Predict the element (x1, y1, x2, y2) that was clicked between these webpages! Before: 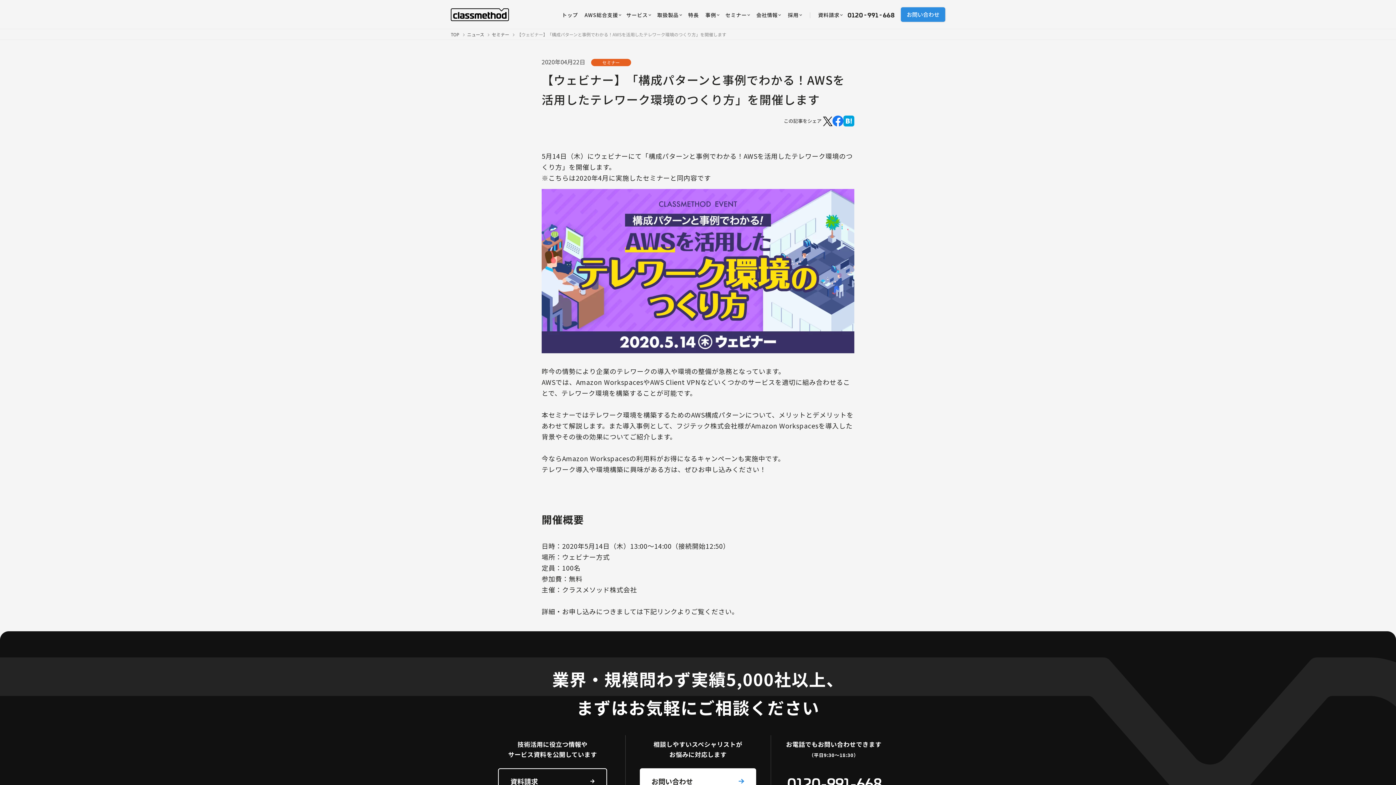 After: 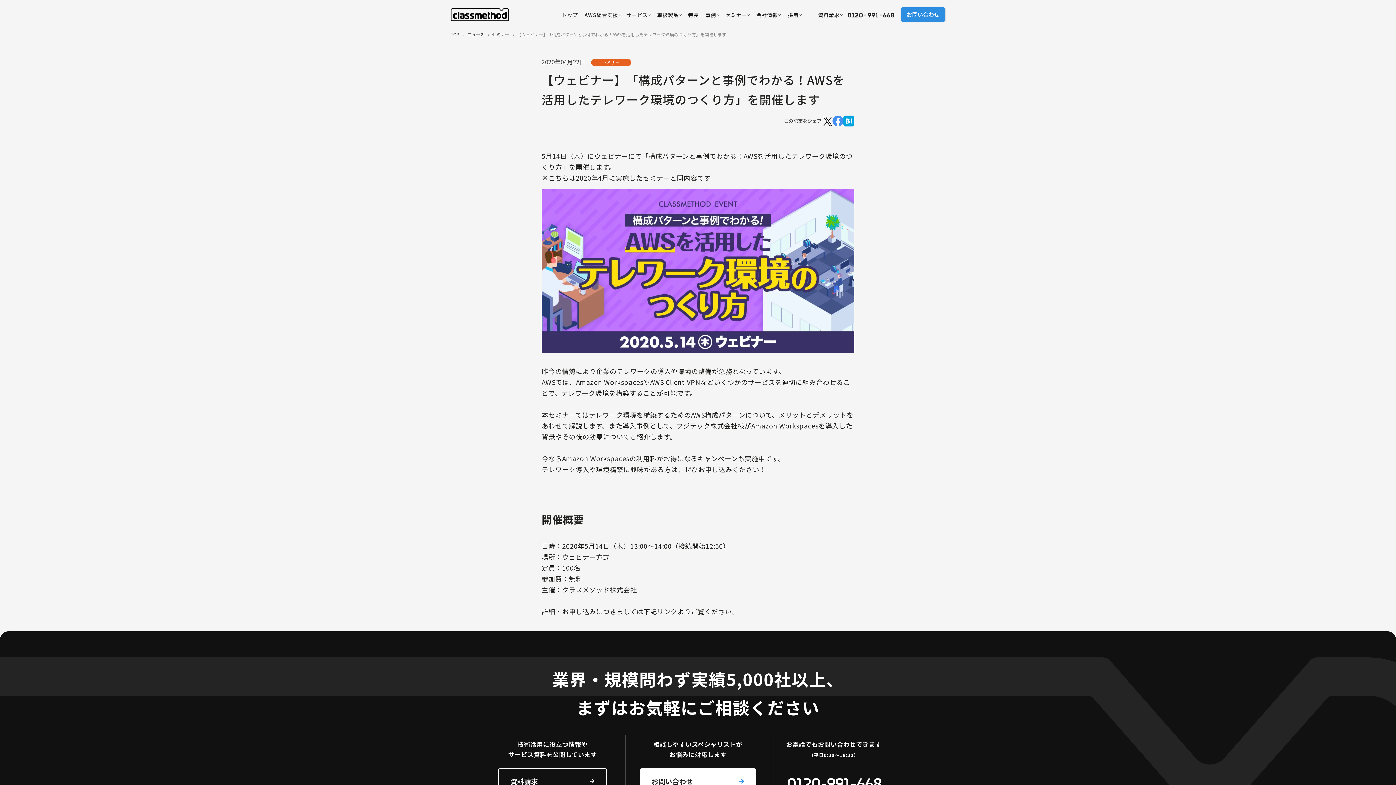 Action: bbox: (832, 115, 843, 126) label: Facebookでシェアする